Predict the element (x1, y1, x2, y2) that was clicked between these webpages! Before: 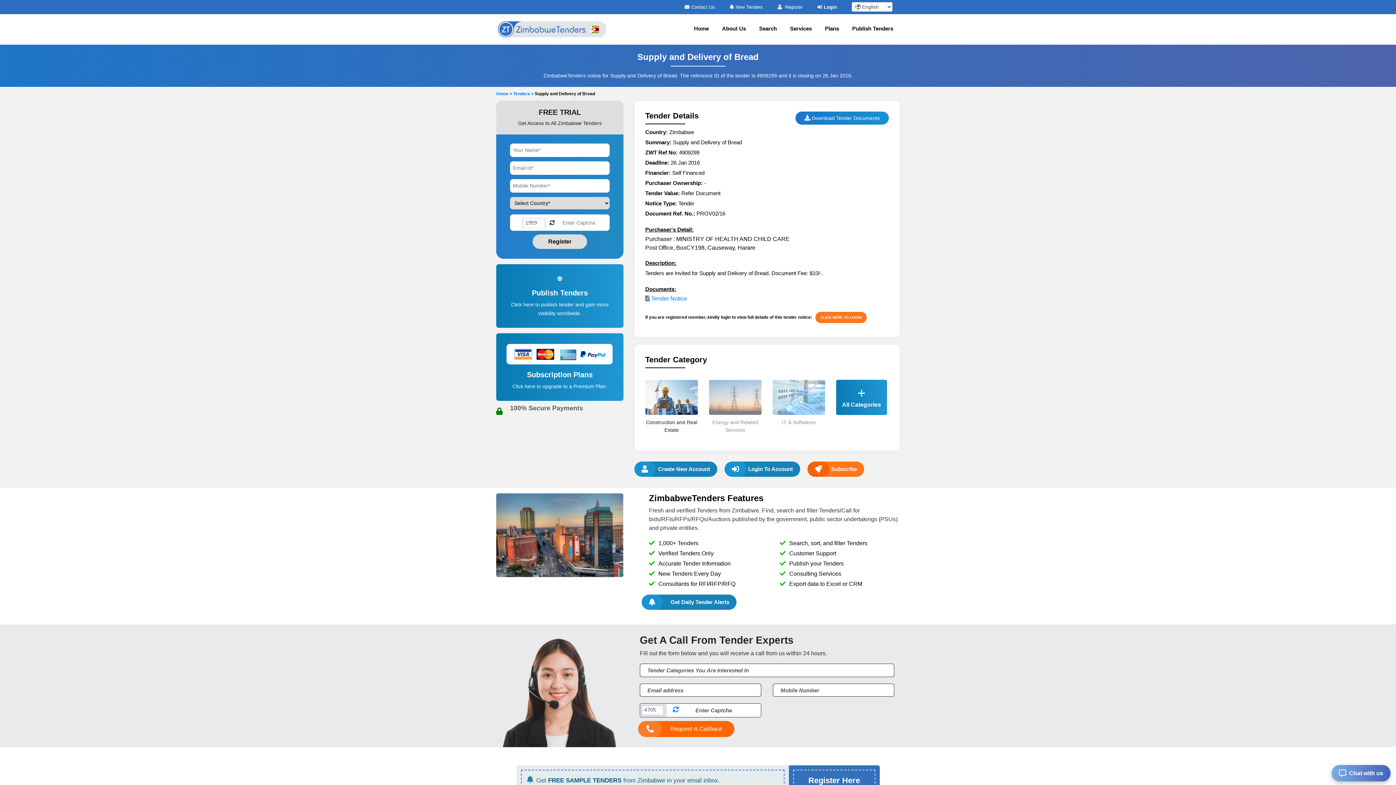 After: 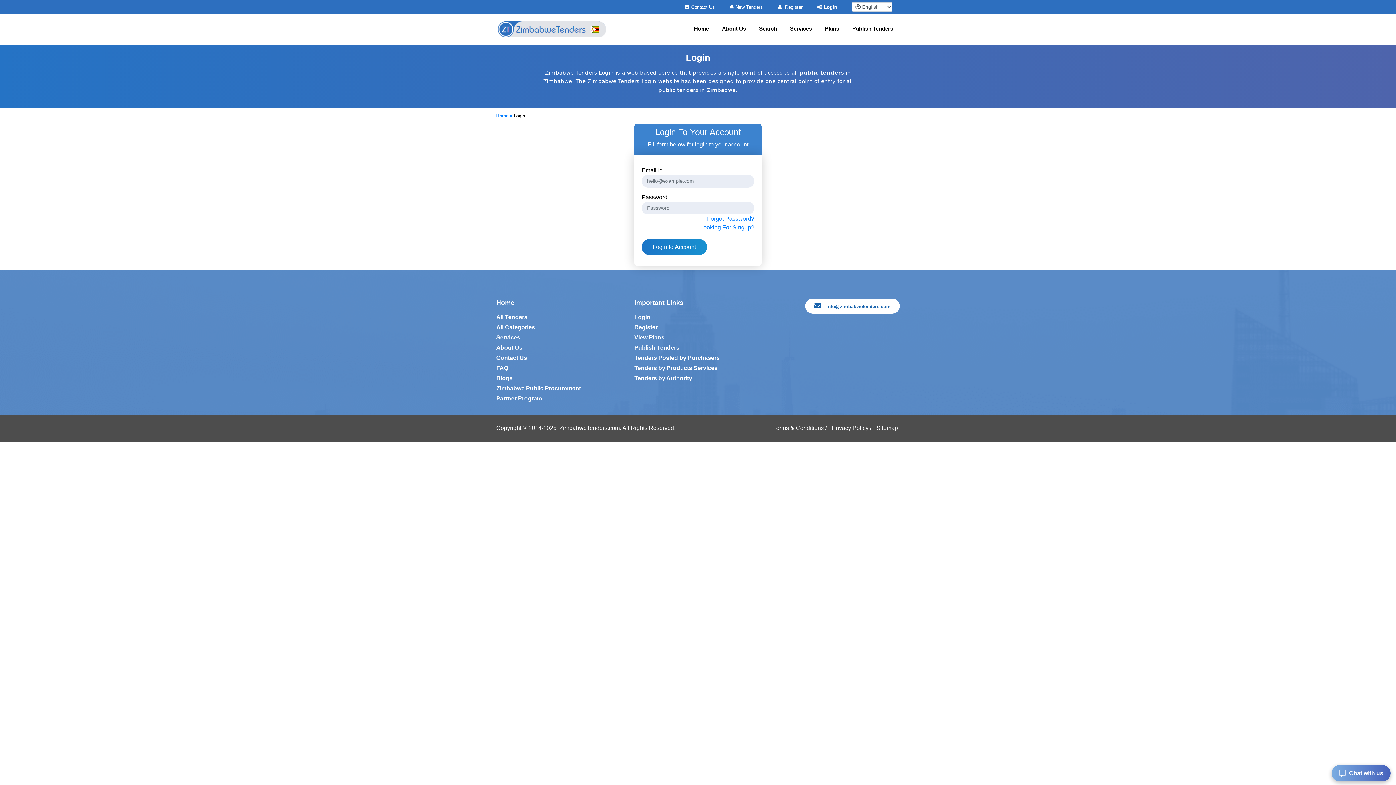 Action: bbox: (817, 4, 837, 9) label: Login